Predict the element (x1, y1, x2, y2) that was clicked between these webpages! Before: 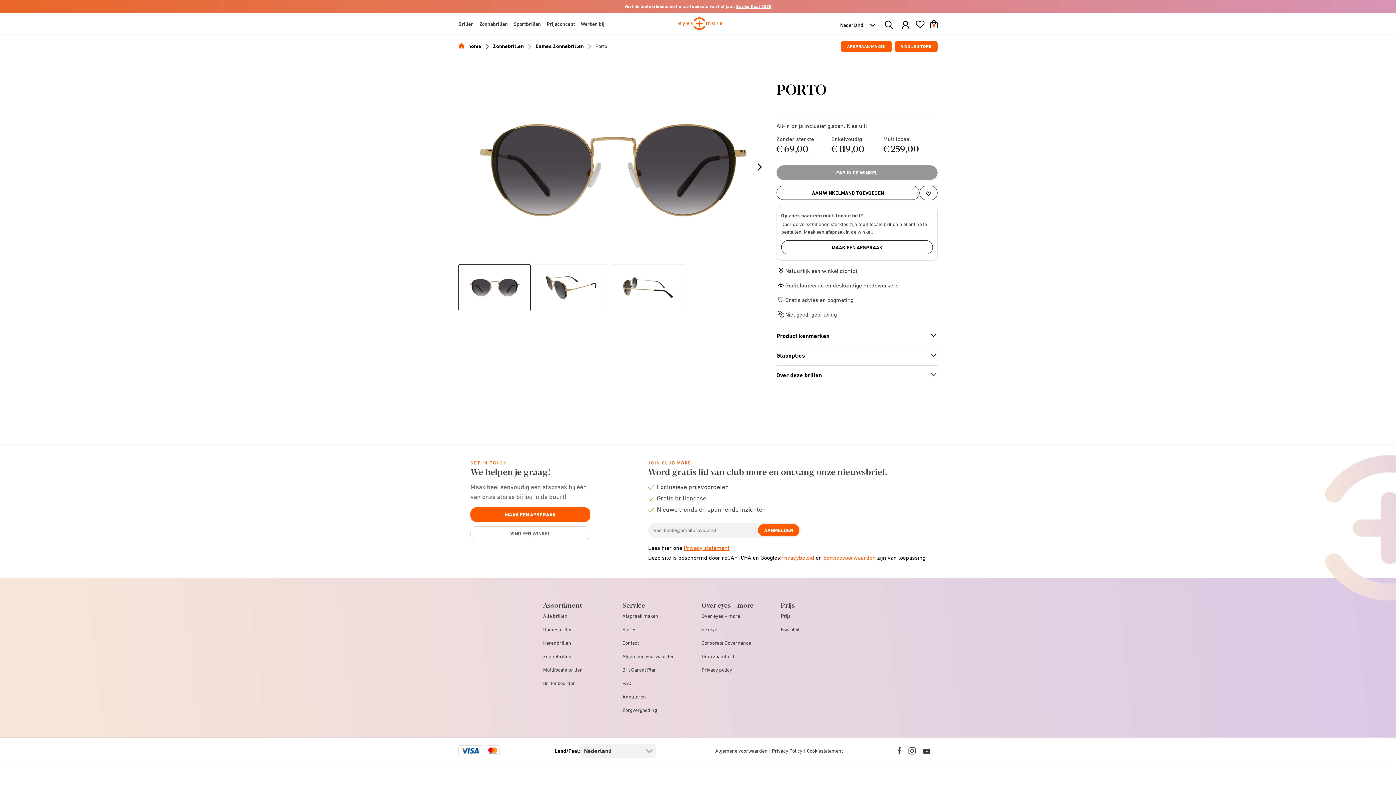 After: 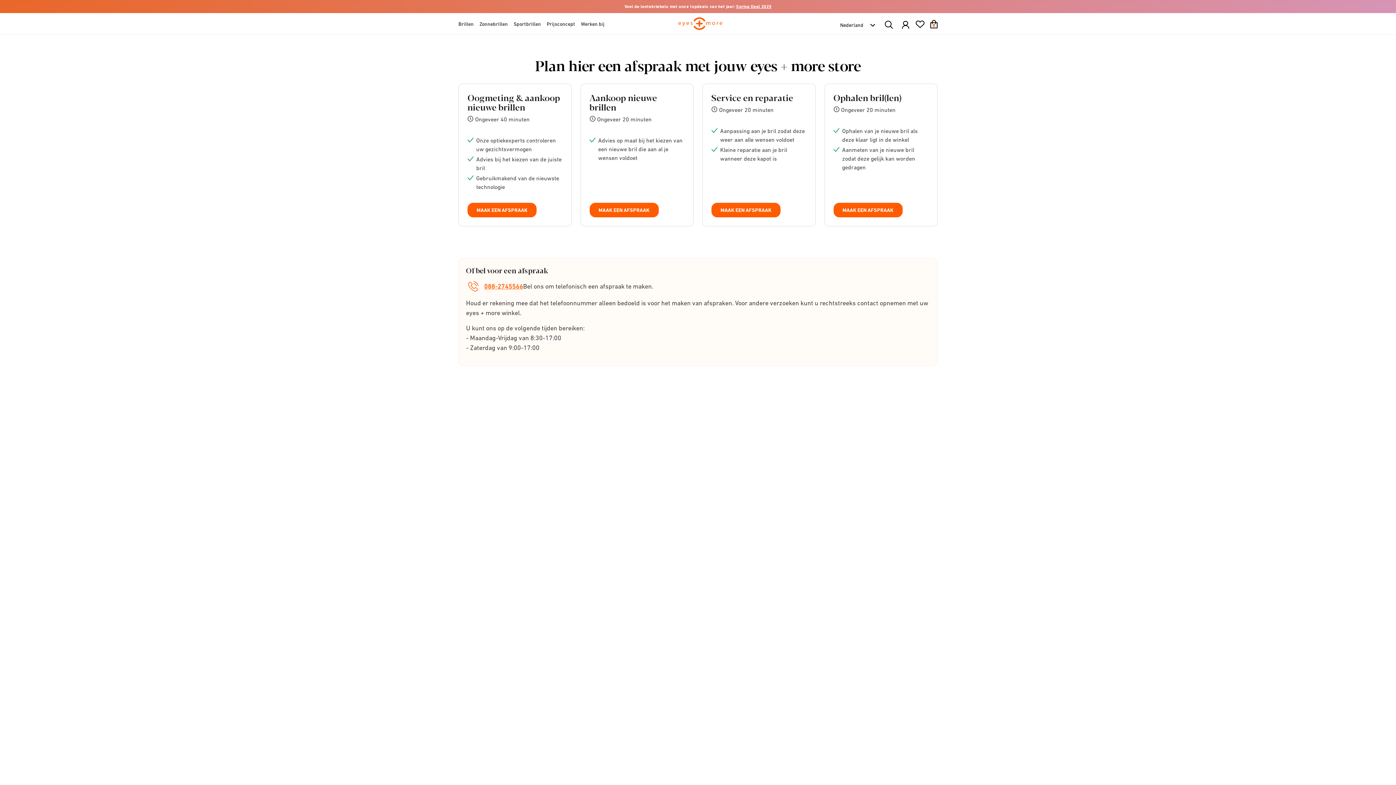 Action: label: AFSPRAAK MAKEN bbox: (841, 40, 892, 52)